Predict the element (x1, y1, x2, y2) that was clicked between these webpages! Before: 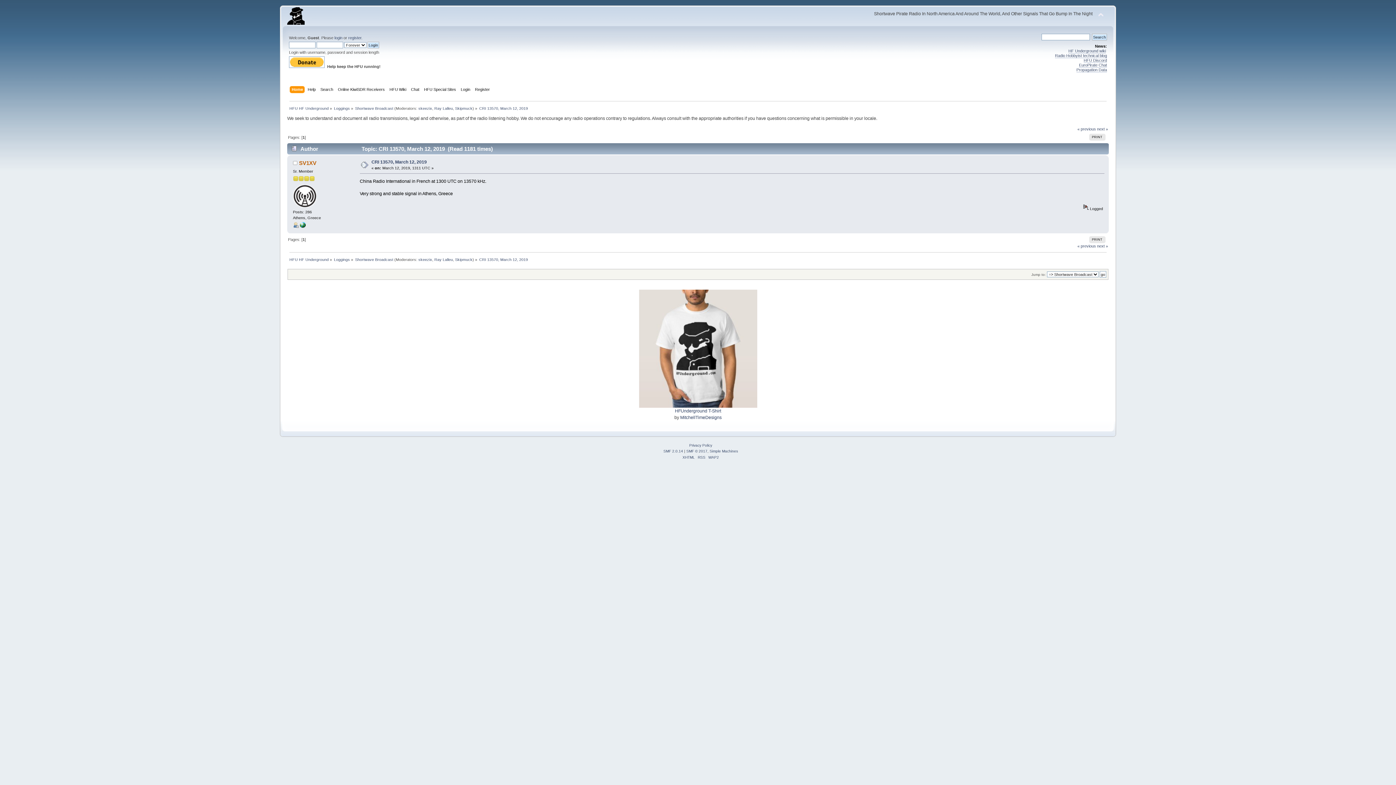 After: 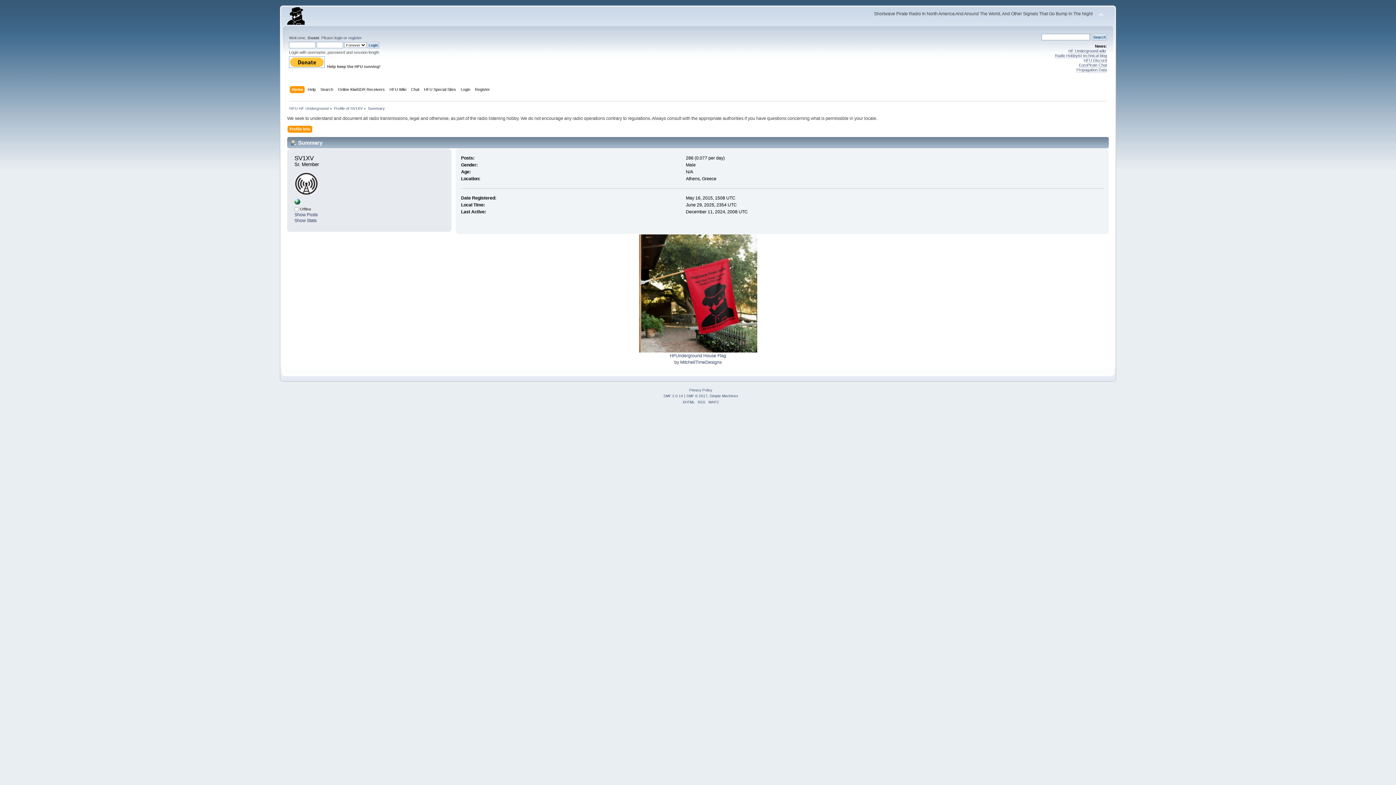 Action: bbox: (293, 224, 298, 228)